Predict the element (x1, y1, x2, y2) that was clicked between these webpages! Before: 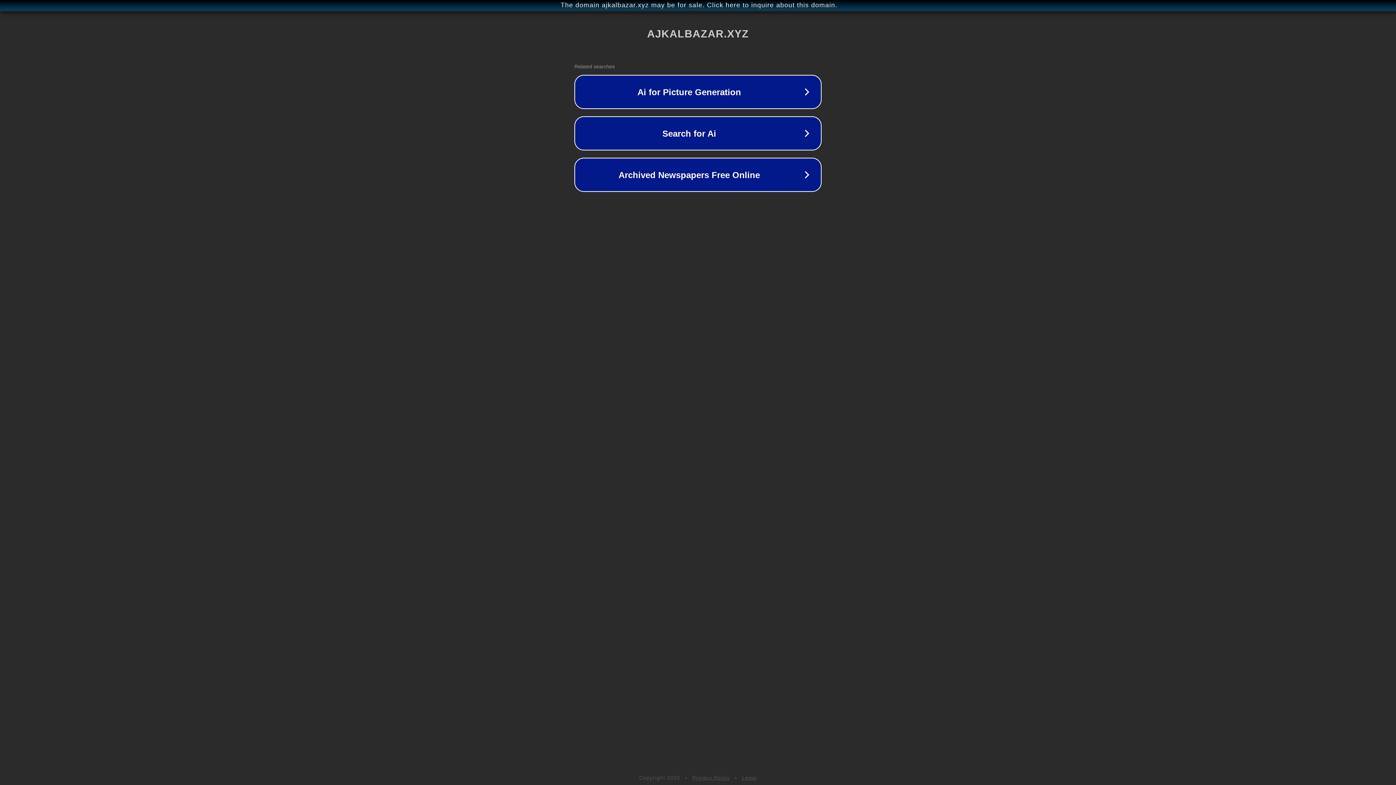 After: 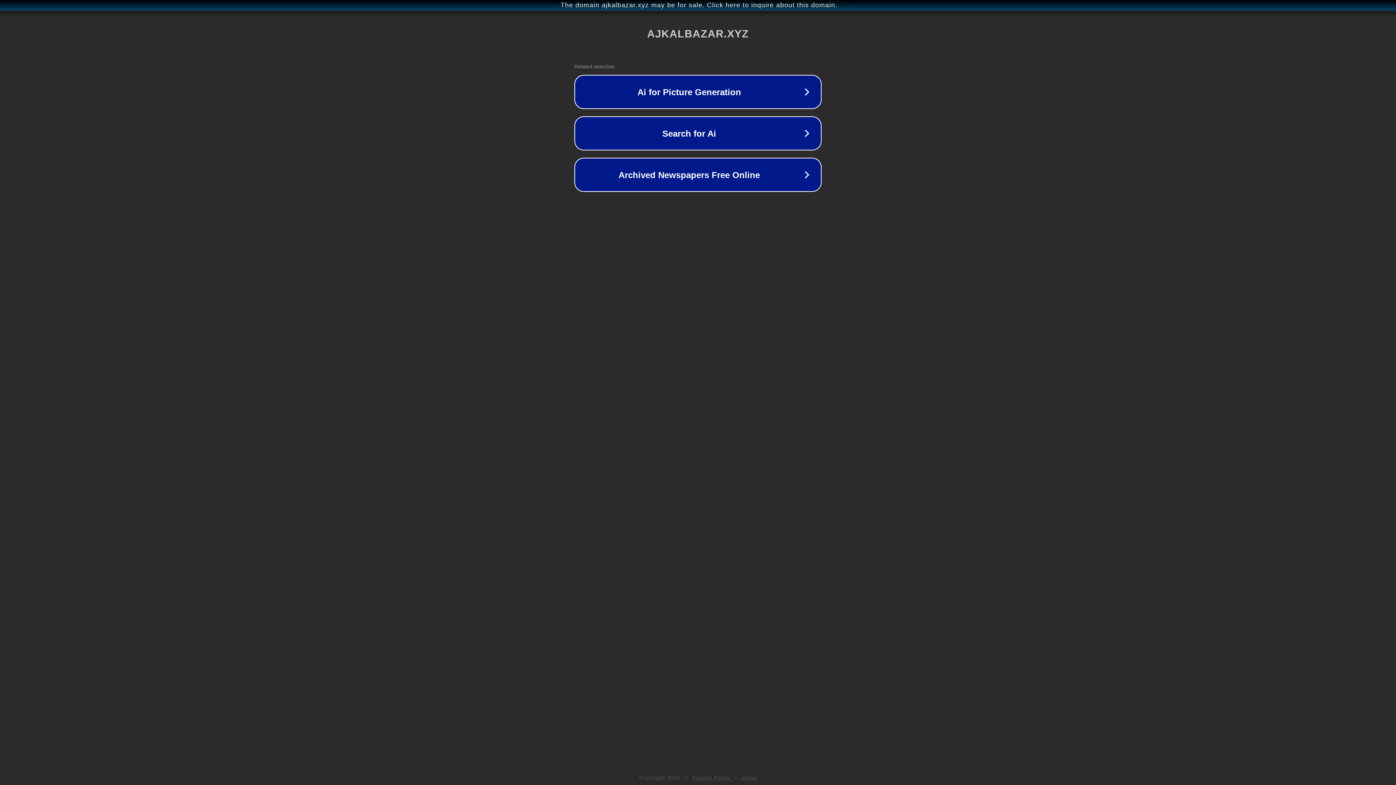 Action: bbox: (692, 775, 730, 781) label: Privacy Policy